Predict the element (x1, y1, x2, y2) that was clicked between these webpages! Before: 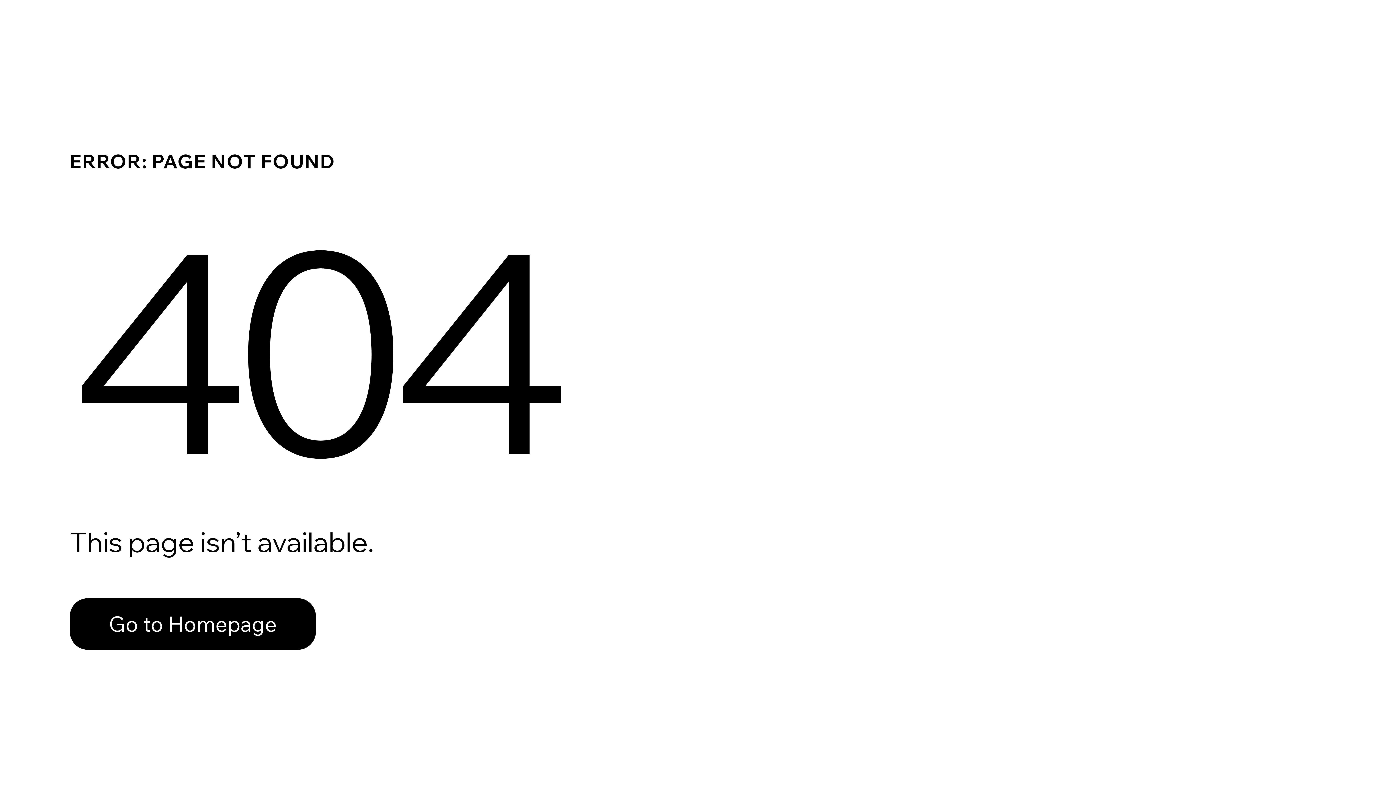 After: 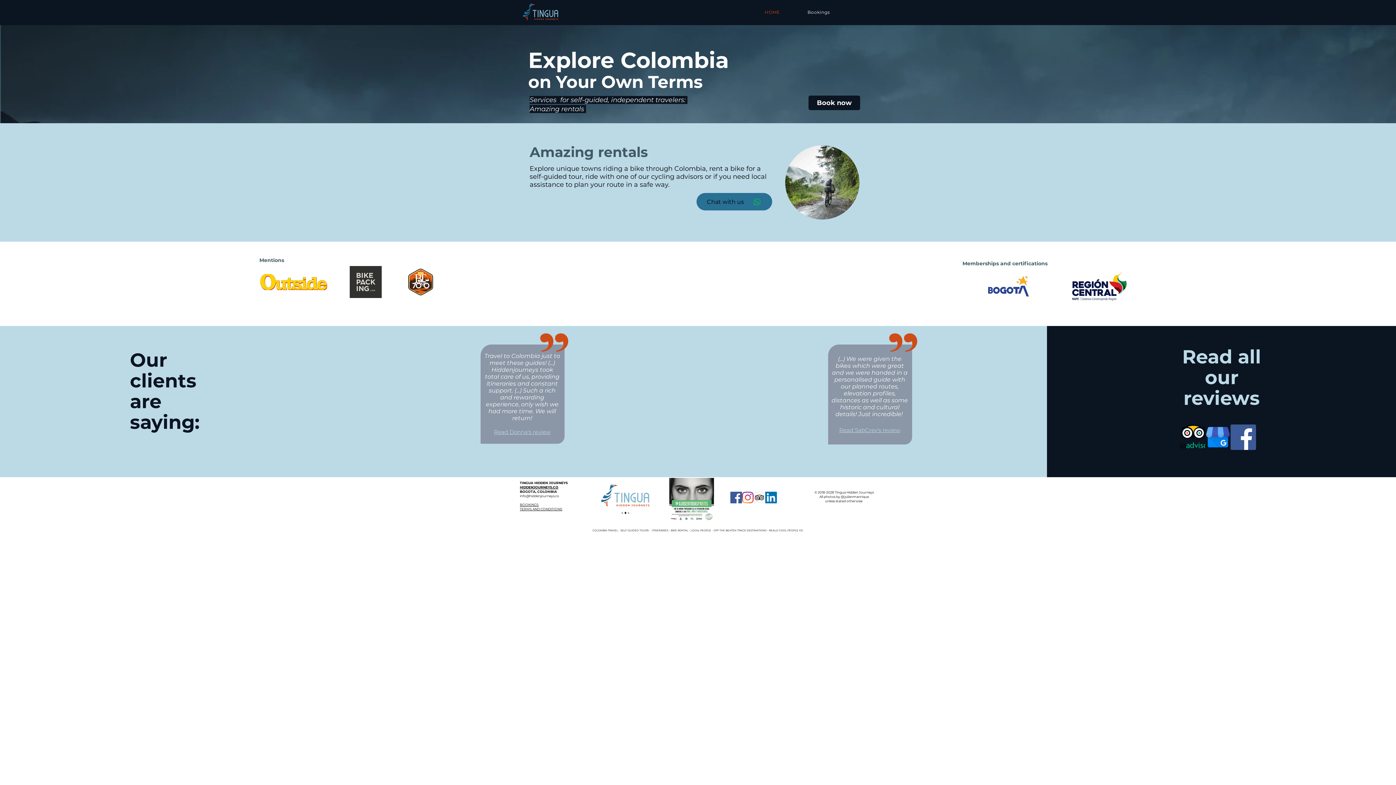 Action: label: Go to Homepage bbox: (69, 582, 768, 659)